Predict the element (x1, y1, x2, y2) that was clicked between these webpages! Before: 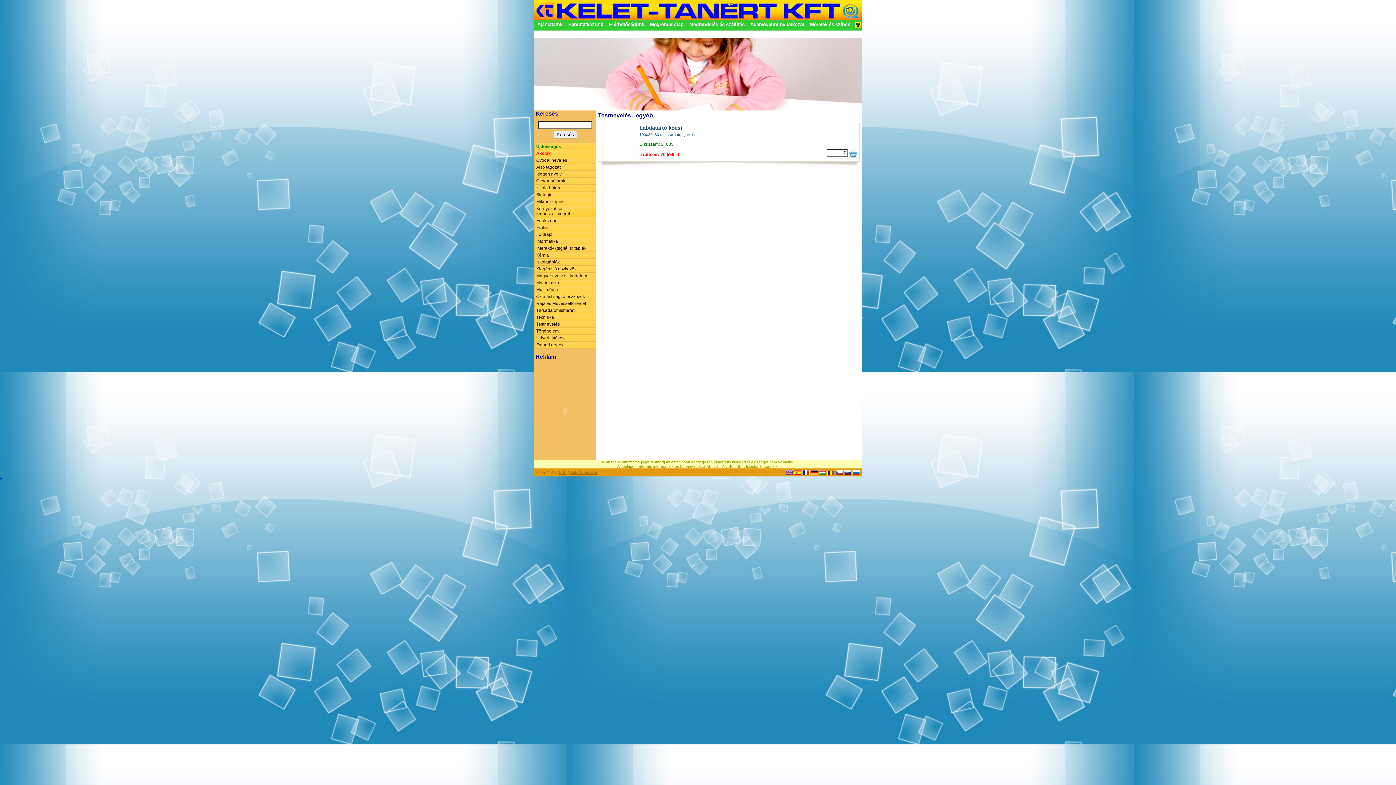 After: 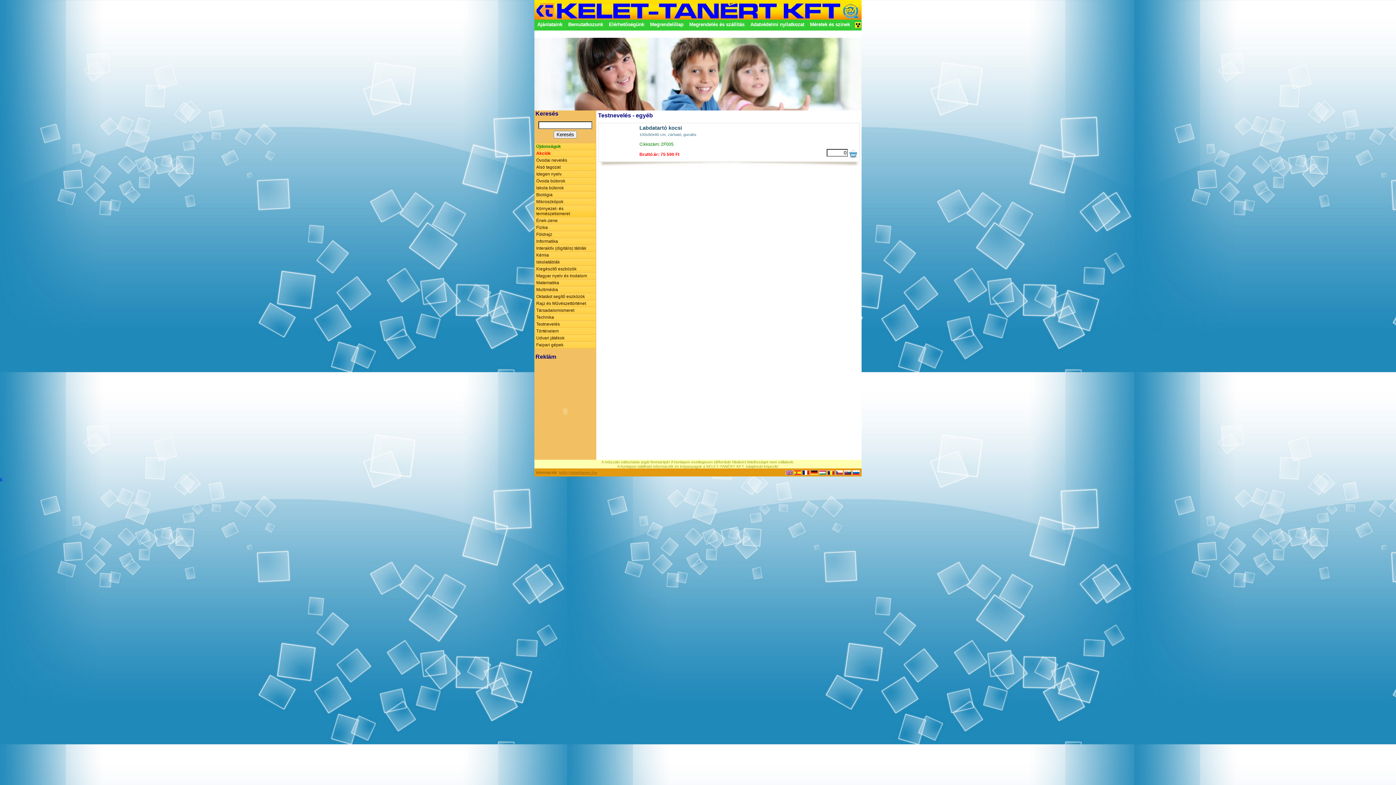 Action: bbox: (836, 471, 843, 476)